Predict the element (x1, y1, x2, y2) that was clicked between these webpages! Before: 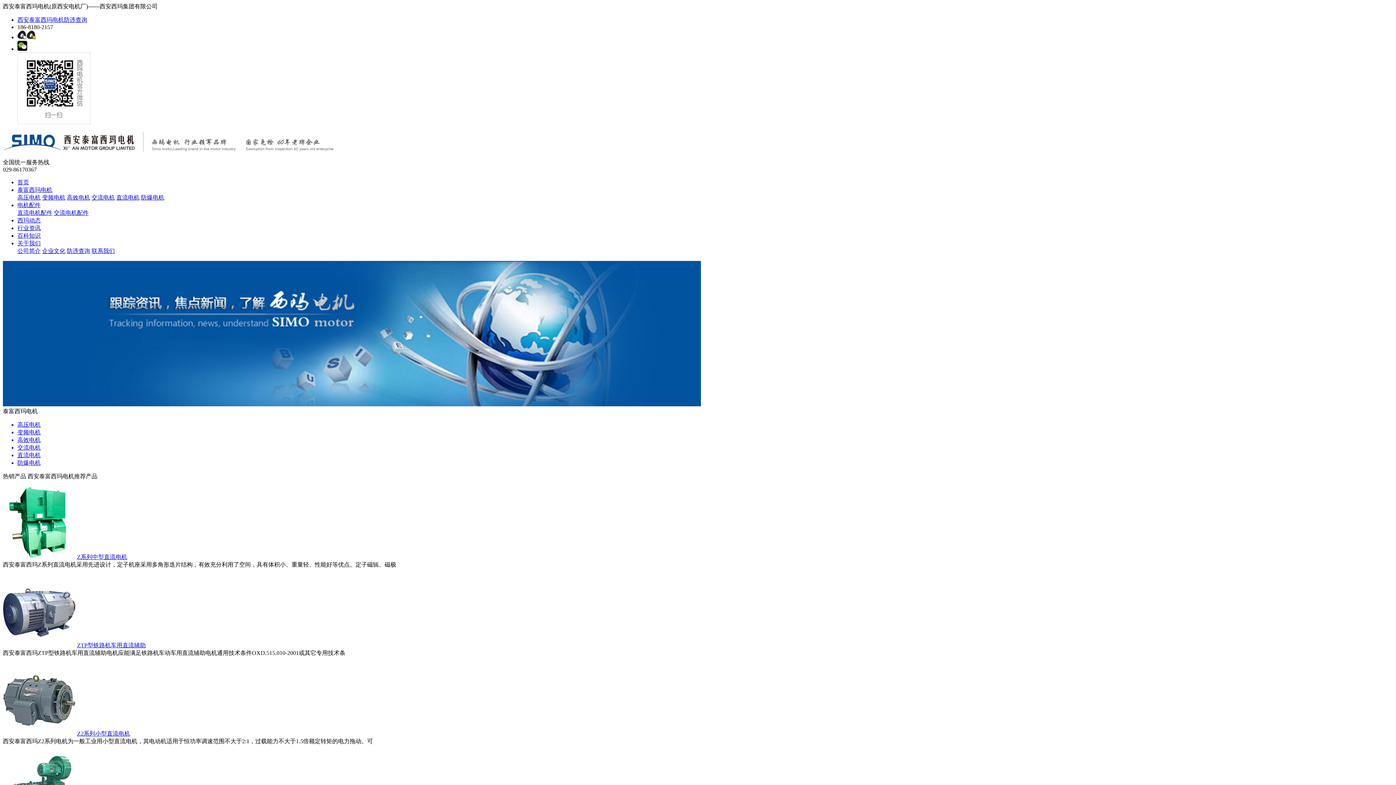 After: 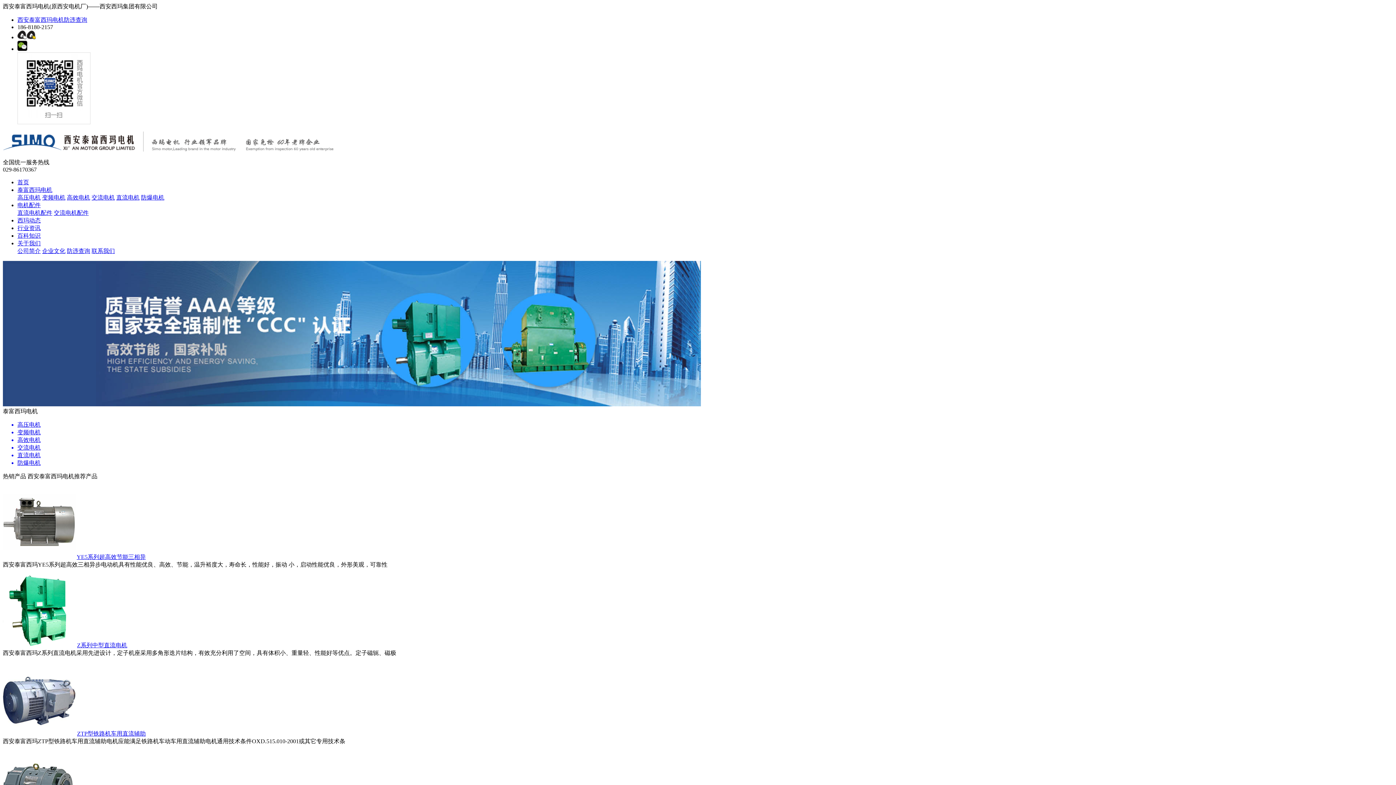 Action: label: 高压电机 bbox: (17, 421, 1393, 429)